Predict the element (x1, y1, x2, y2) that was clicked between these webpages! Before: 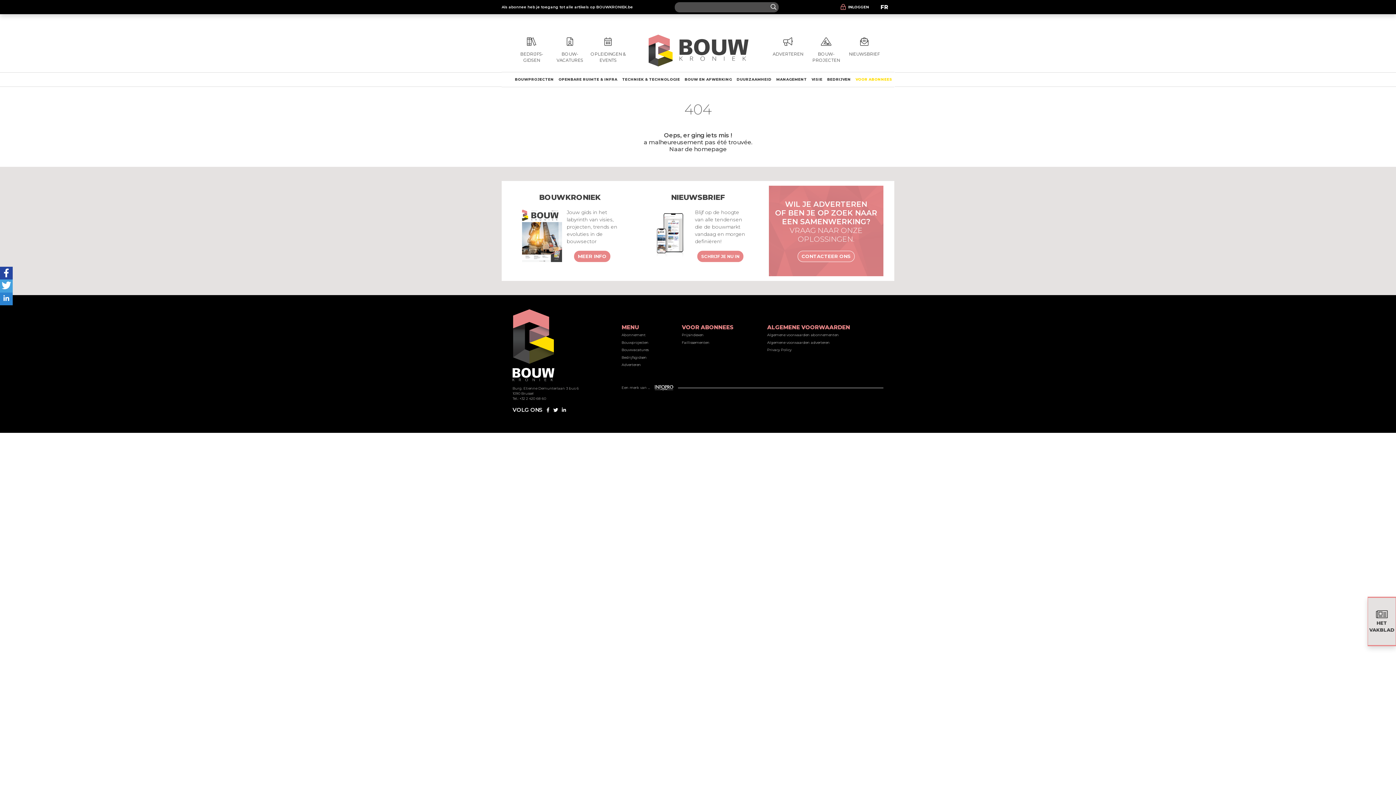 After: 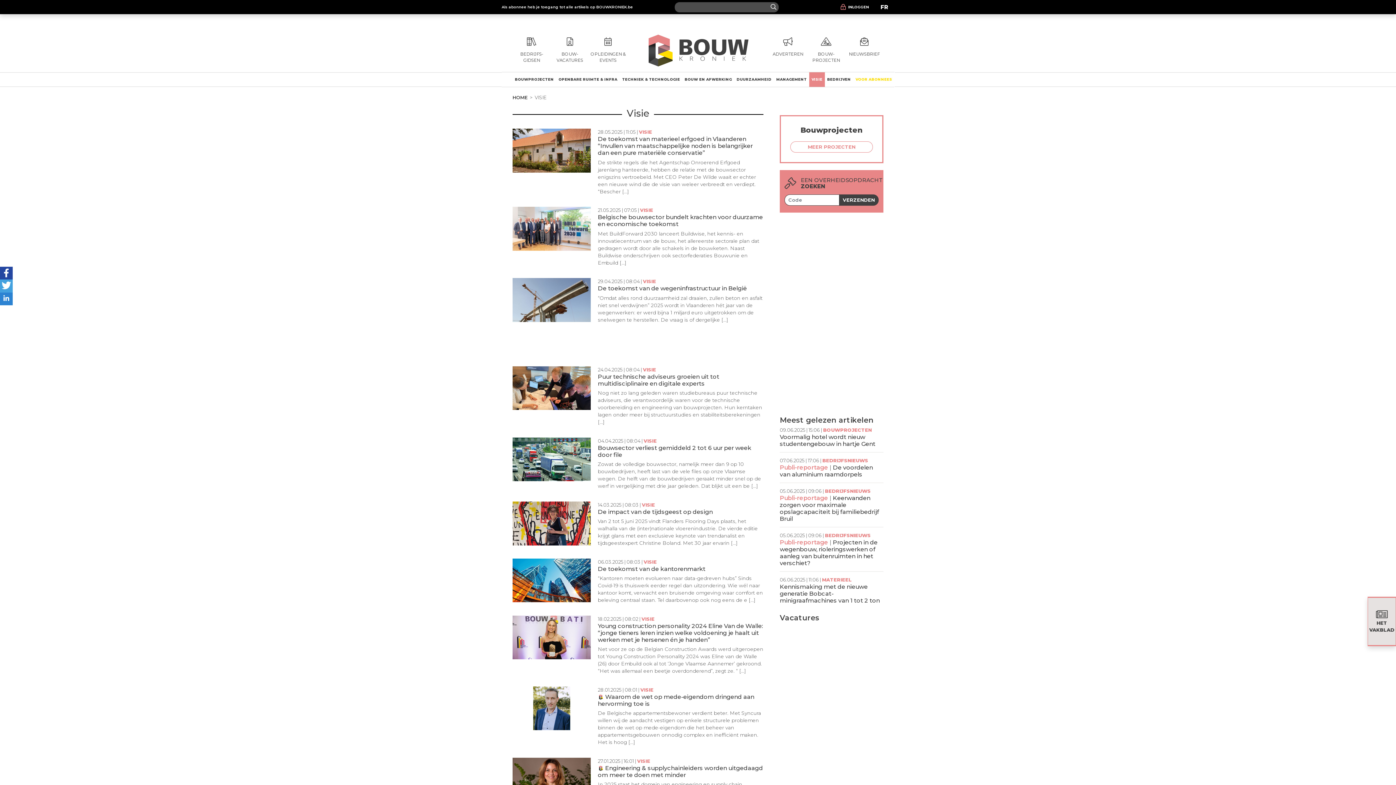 Action: bbox: (809, 72, 825, 86) label: VISIE